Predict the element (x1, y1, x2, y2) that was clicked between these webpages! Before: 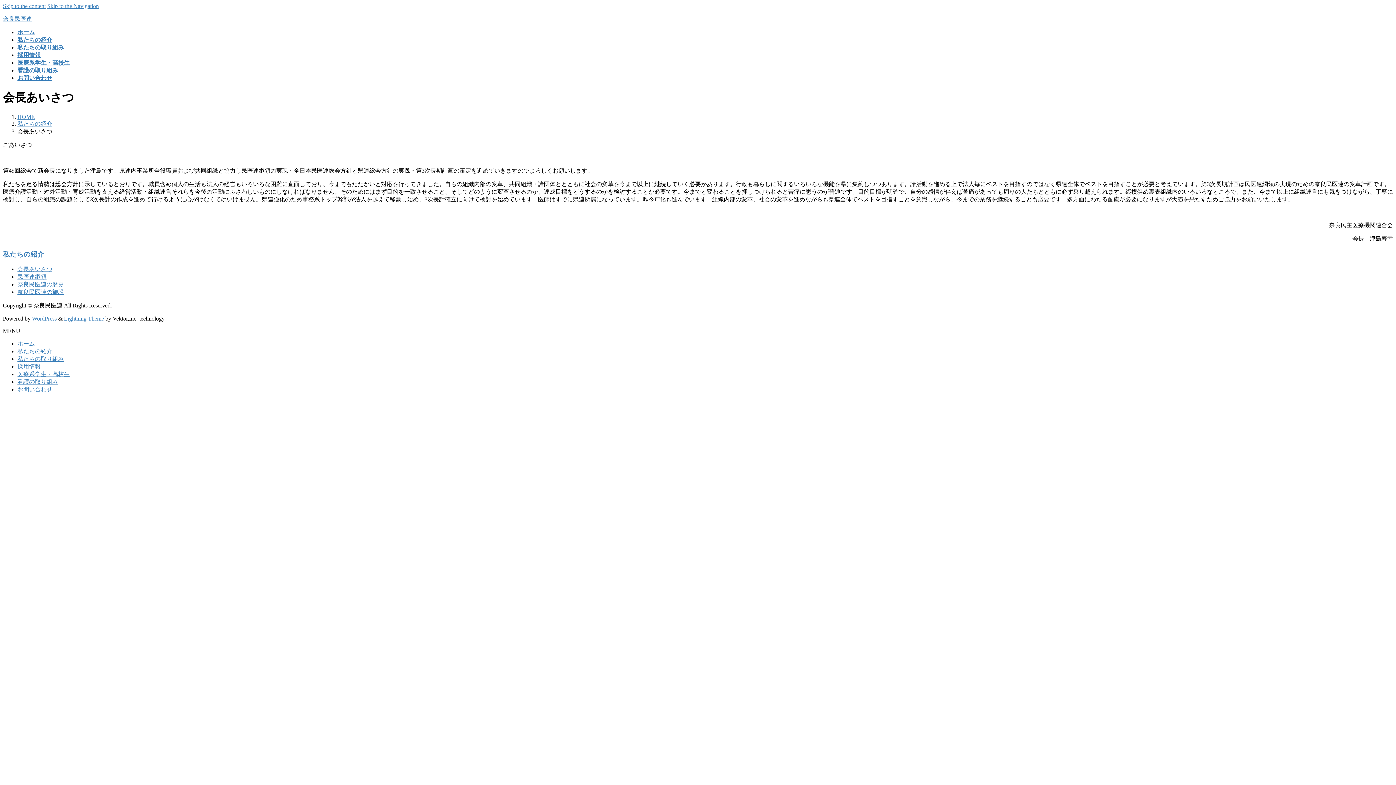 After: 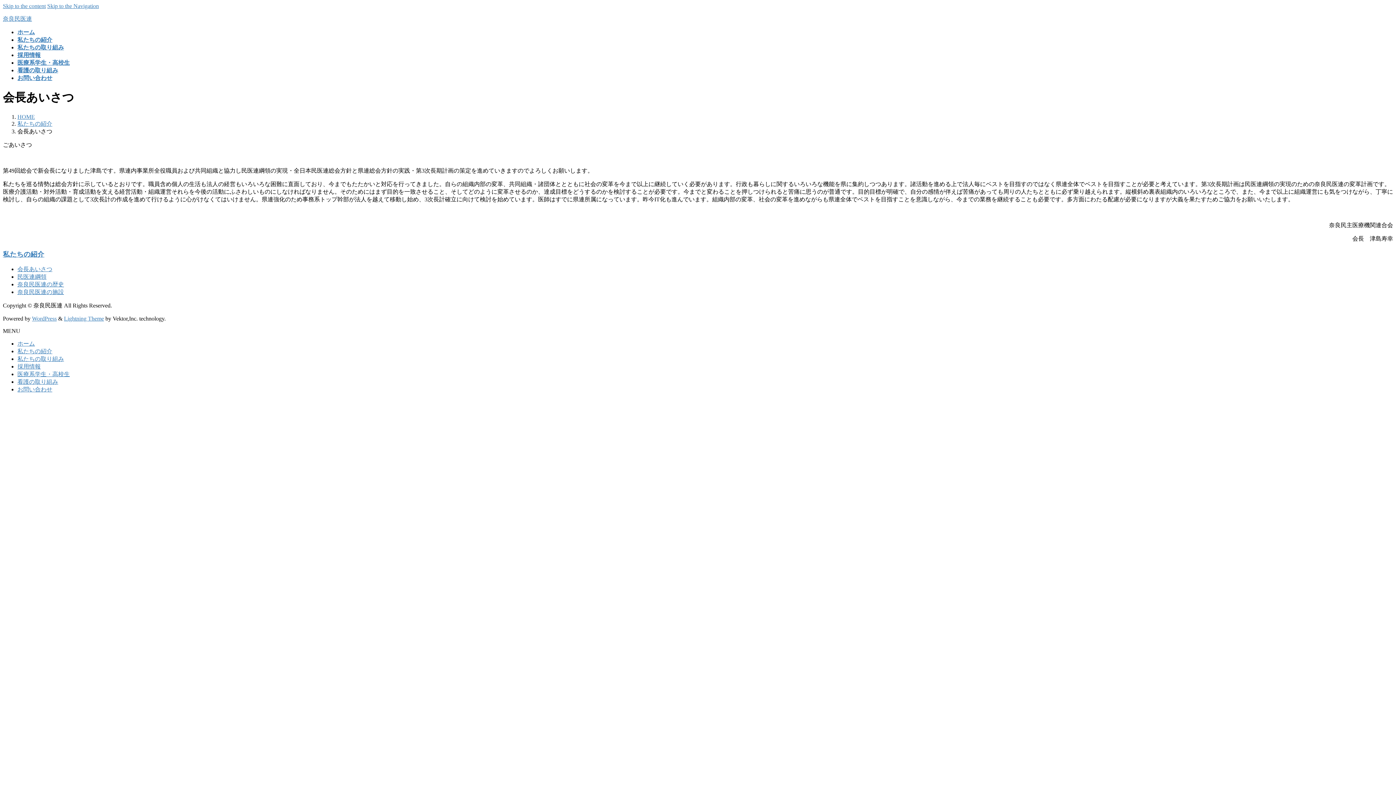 Action: label: Skip to the Navigation bbox: (47, 2, 98, 9)